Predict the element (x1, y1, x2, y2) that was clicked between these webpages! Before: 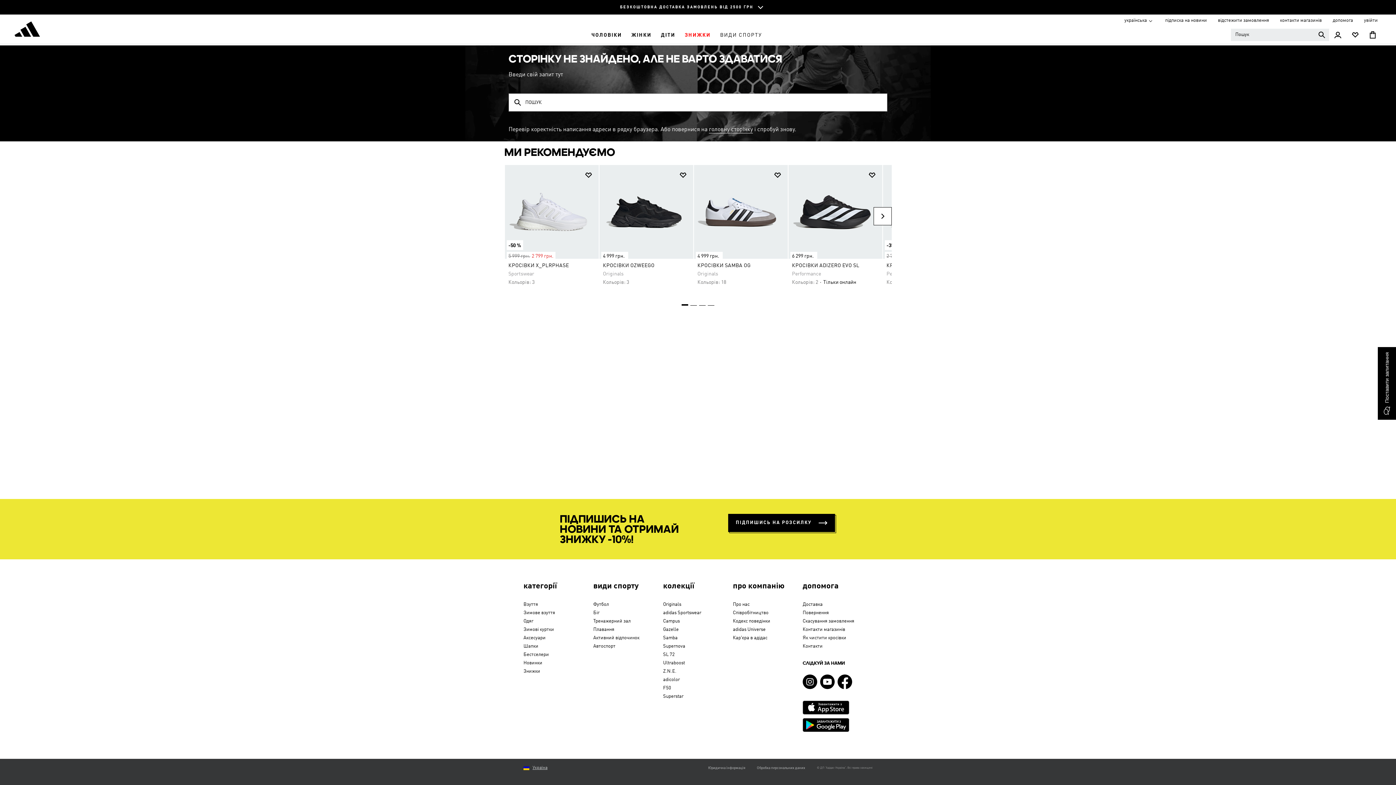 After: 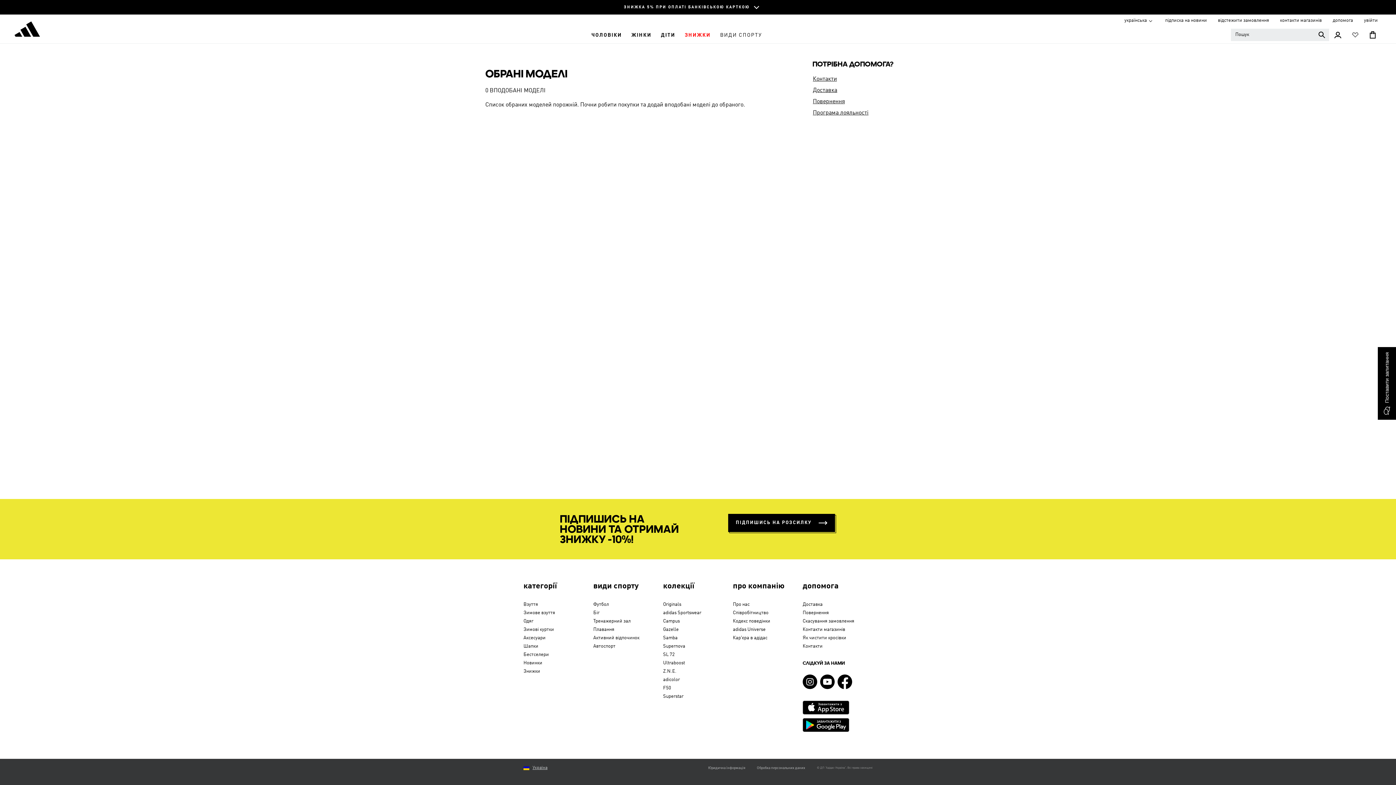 Action: label: Вподобання bbox: (1346, 26, 1364, 43)